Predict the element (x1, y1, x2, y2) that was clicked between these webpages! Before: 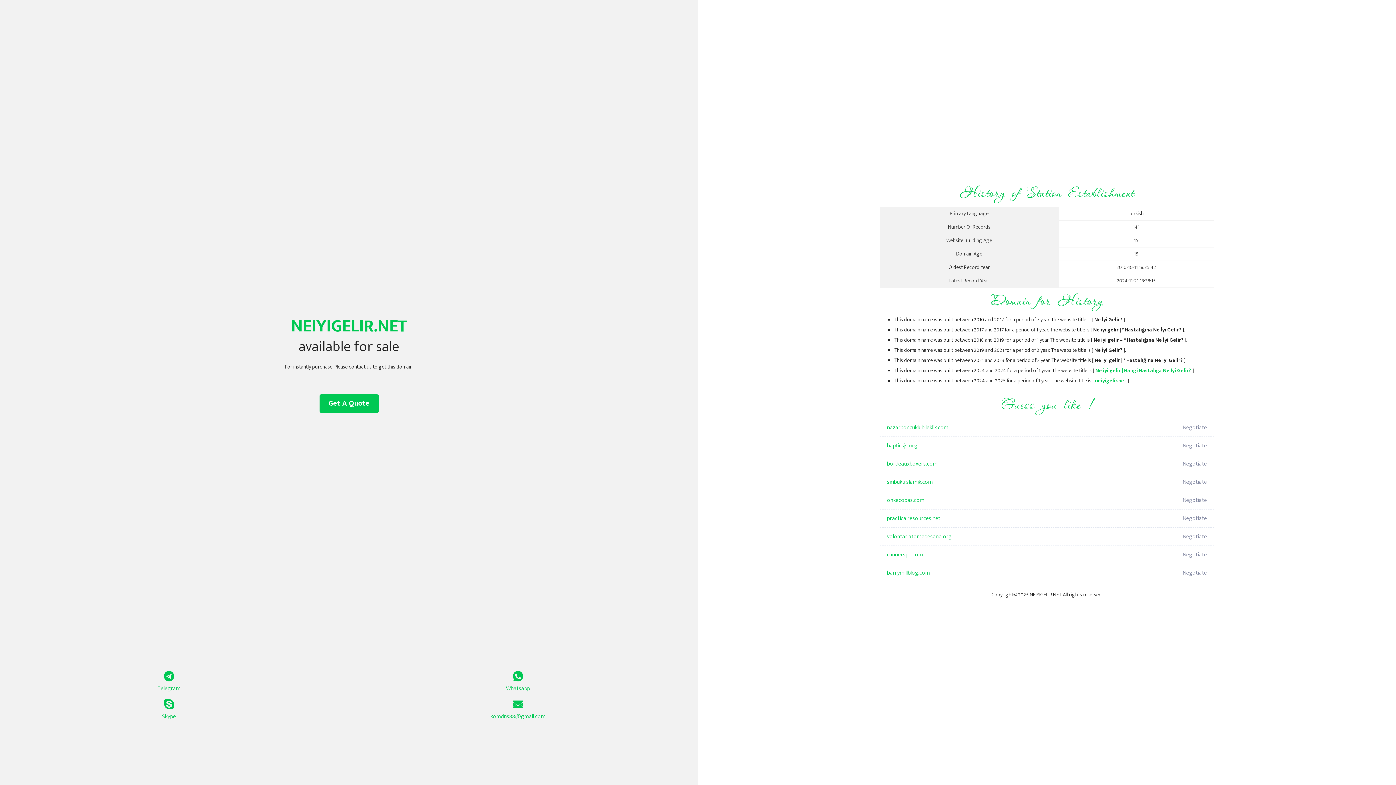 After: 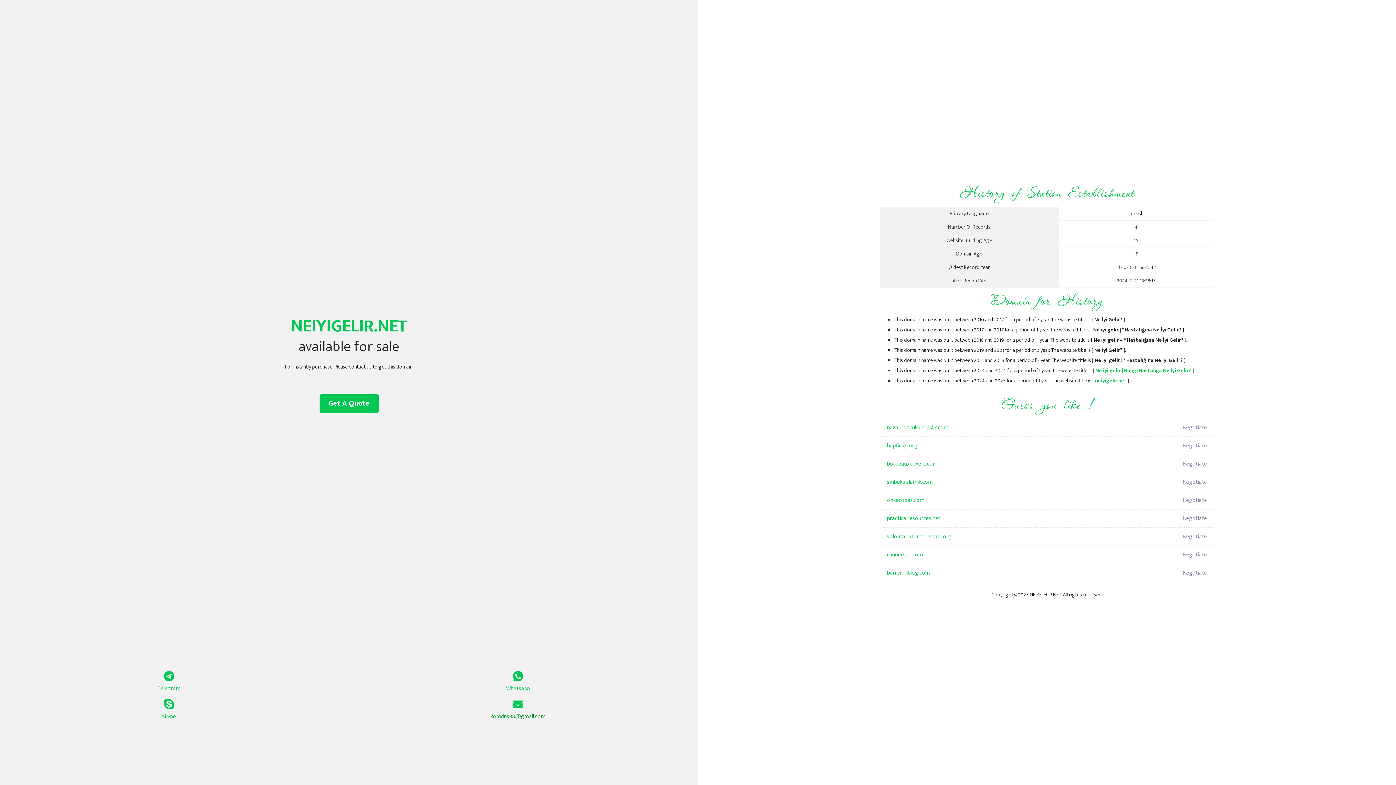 Action: label: komdns88@gmail.com bbox: (349, 699, 687, 721)